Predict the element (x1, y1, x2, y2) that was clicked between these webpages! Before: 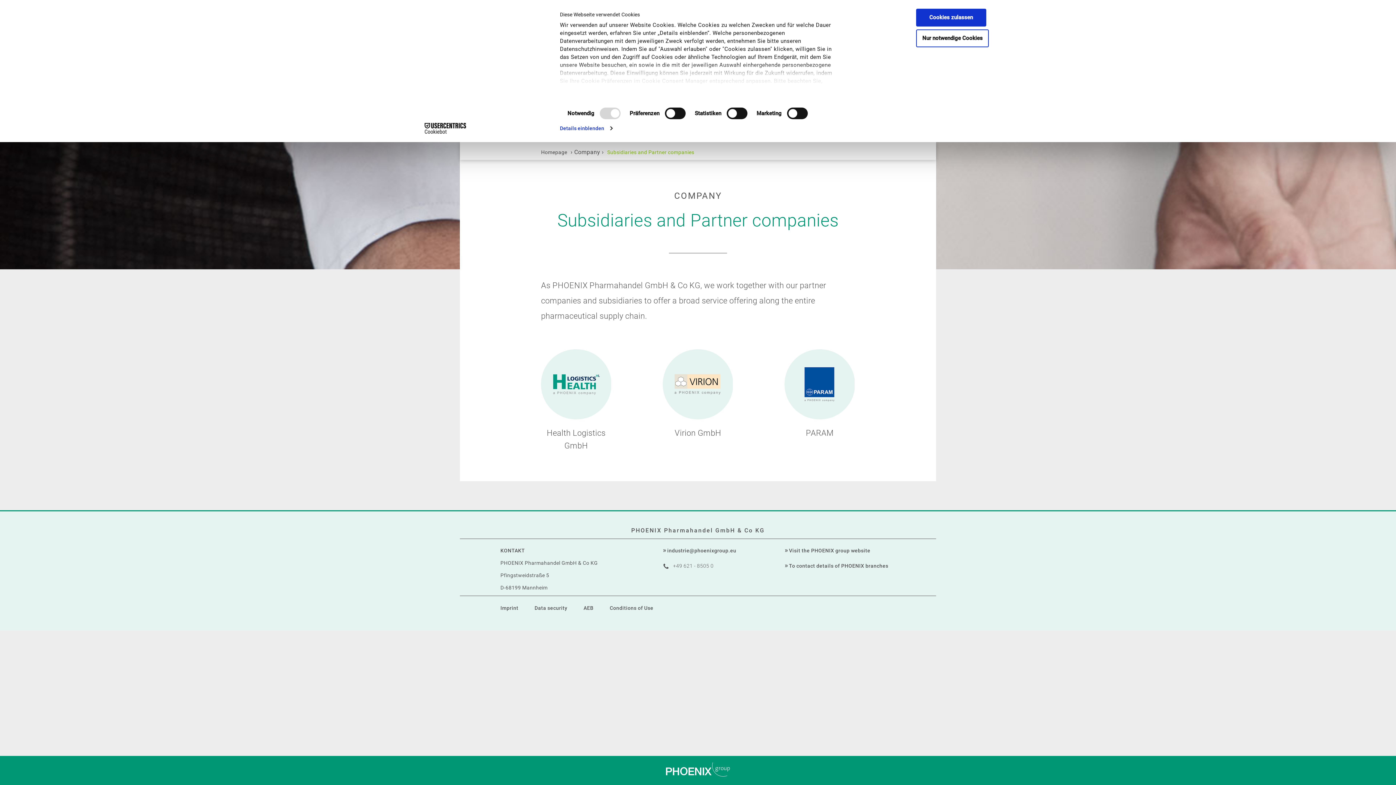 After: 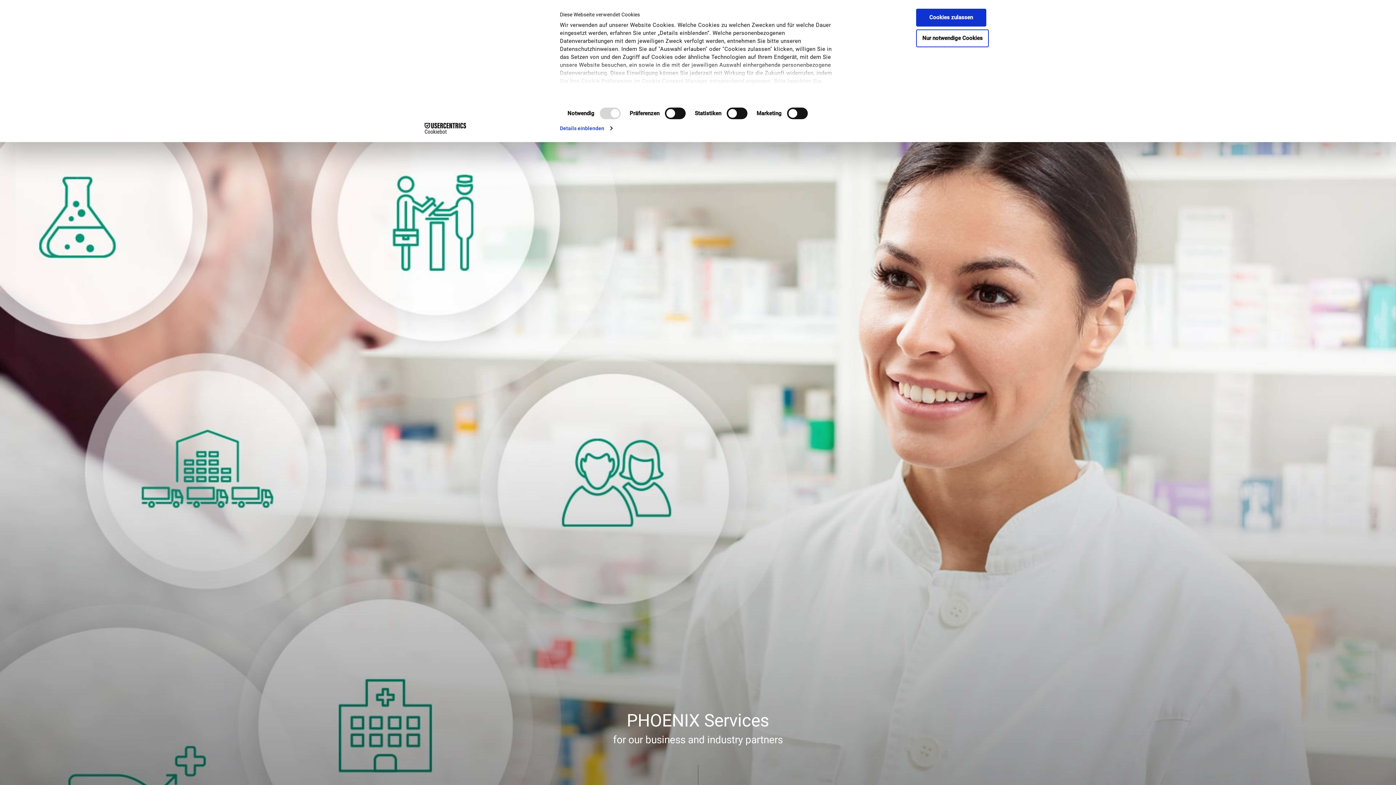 Action: bbox: (541, 149, 569, 155) label: Homepage